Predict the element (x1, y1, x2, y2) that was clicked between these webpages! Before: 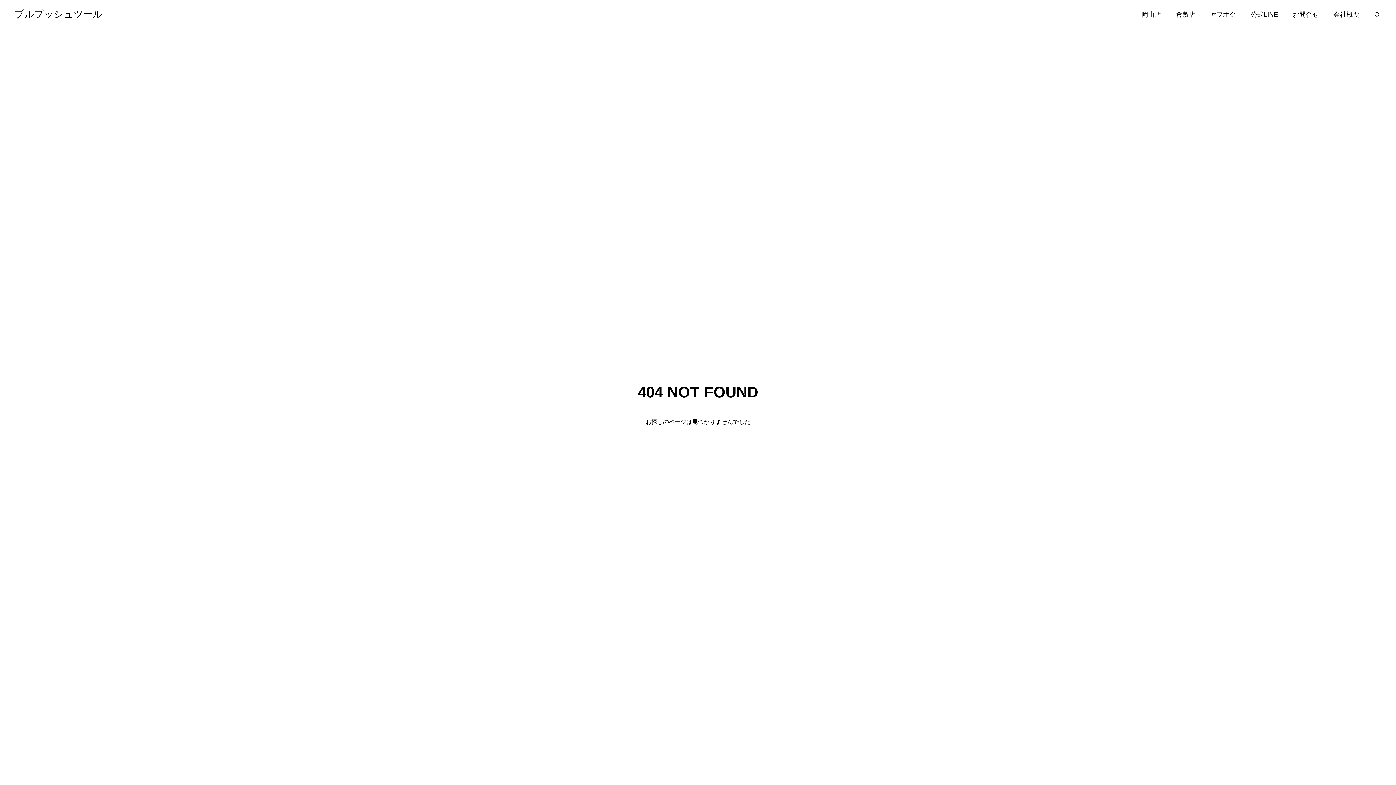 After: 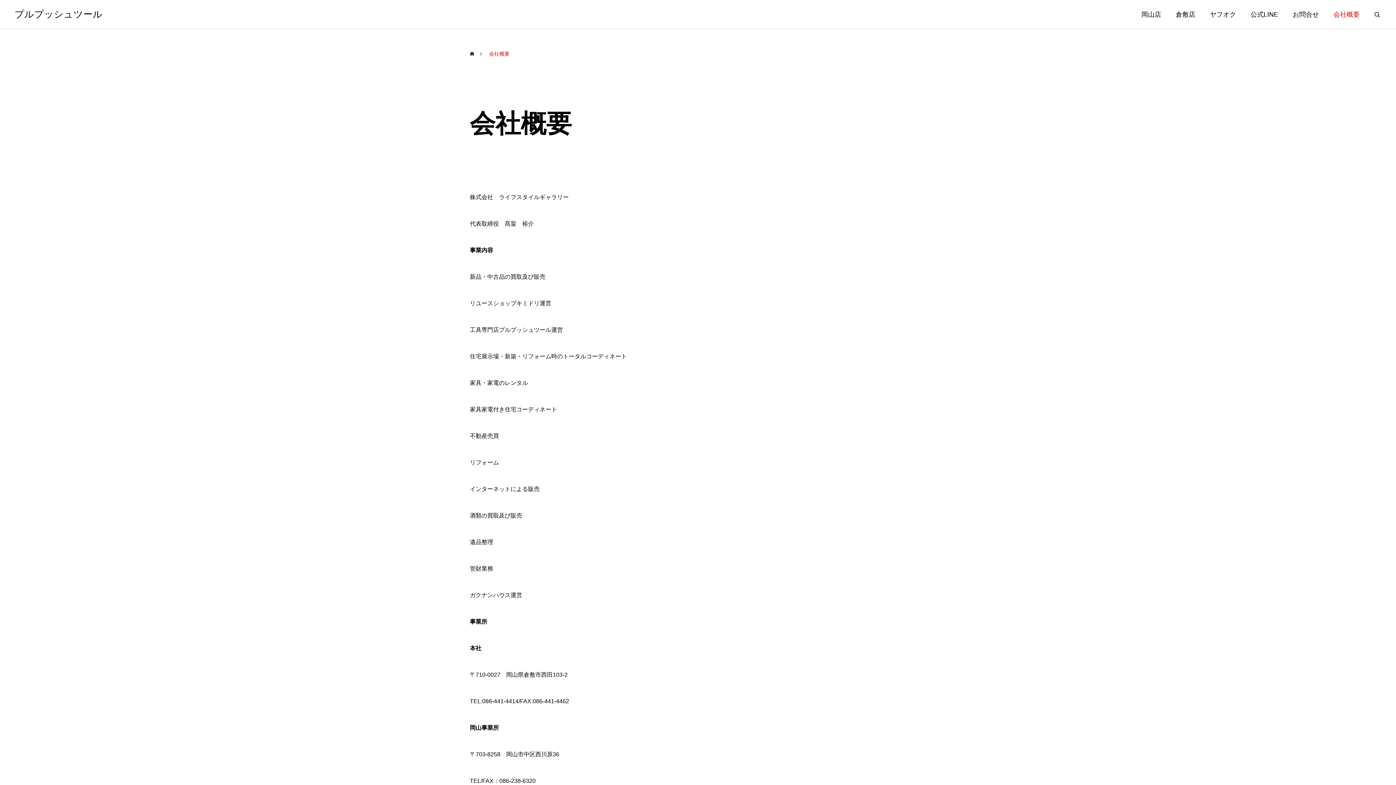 Action: label: 会社概要 bbox: (1326, 0, 1367, 29)